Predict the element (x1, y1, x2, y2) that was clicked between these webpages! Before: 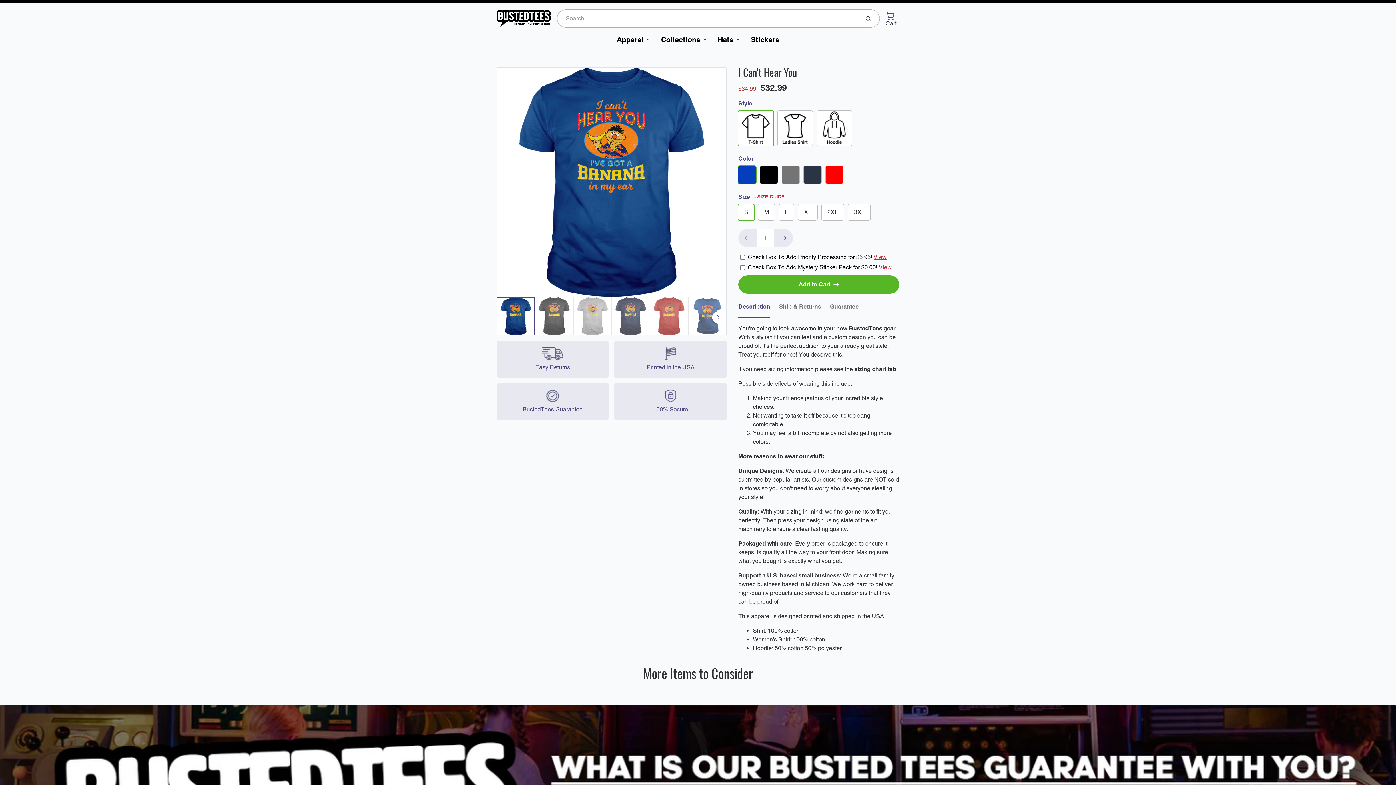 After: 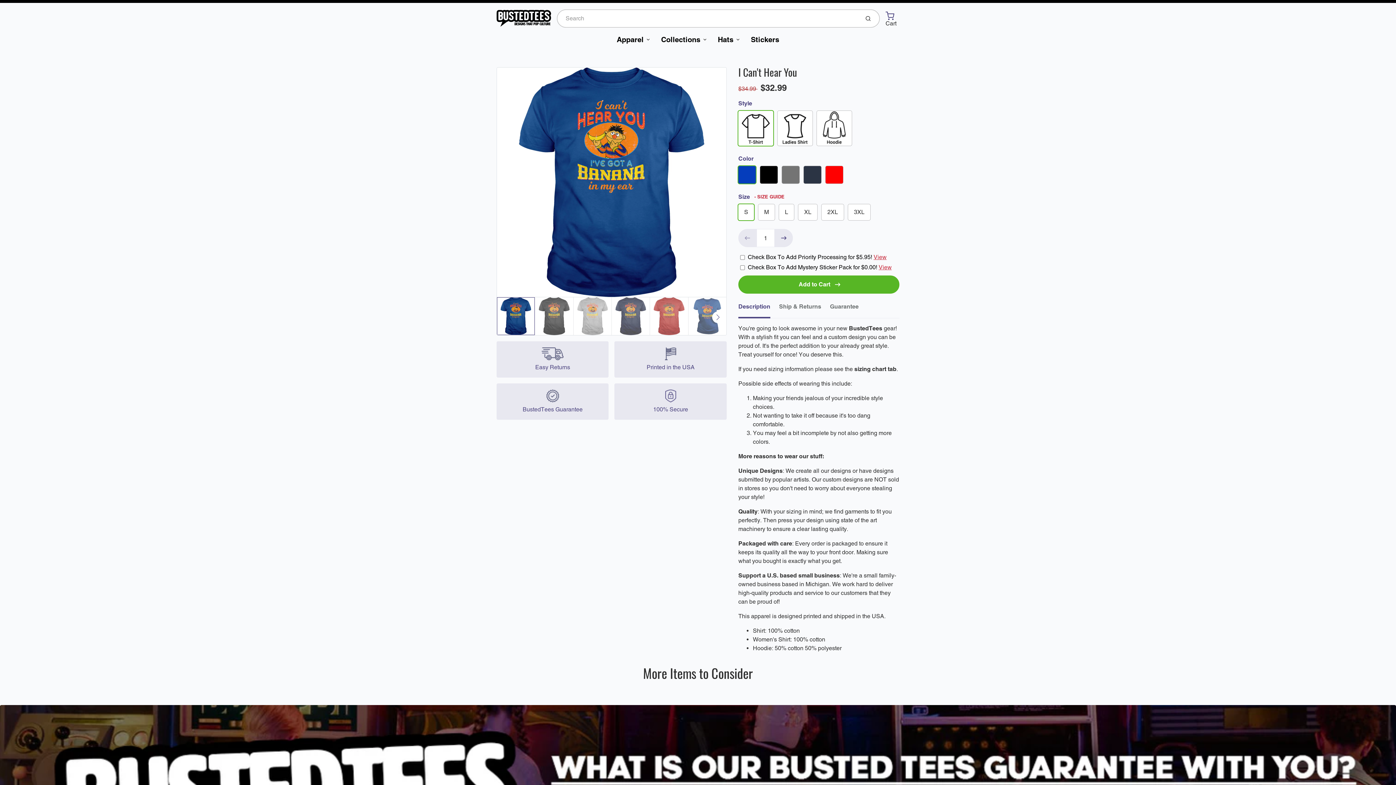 Action: bbox: (738, 275, 899, 293) label: Add to Cart